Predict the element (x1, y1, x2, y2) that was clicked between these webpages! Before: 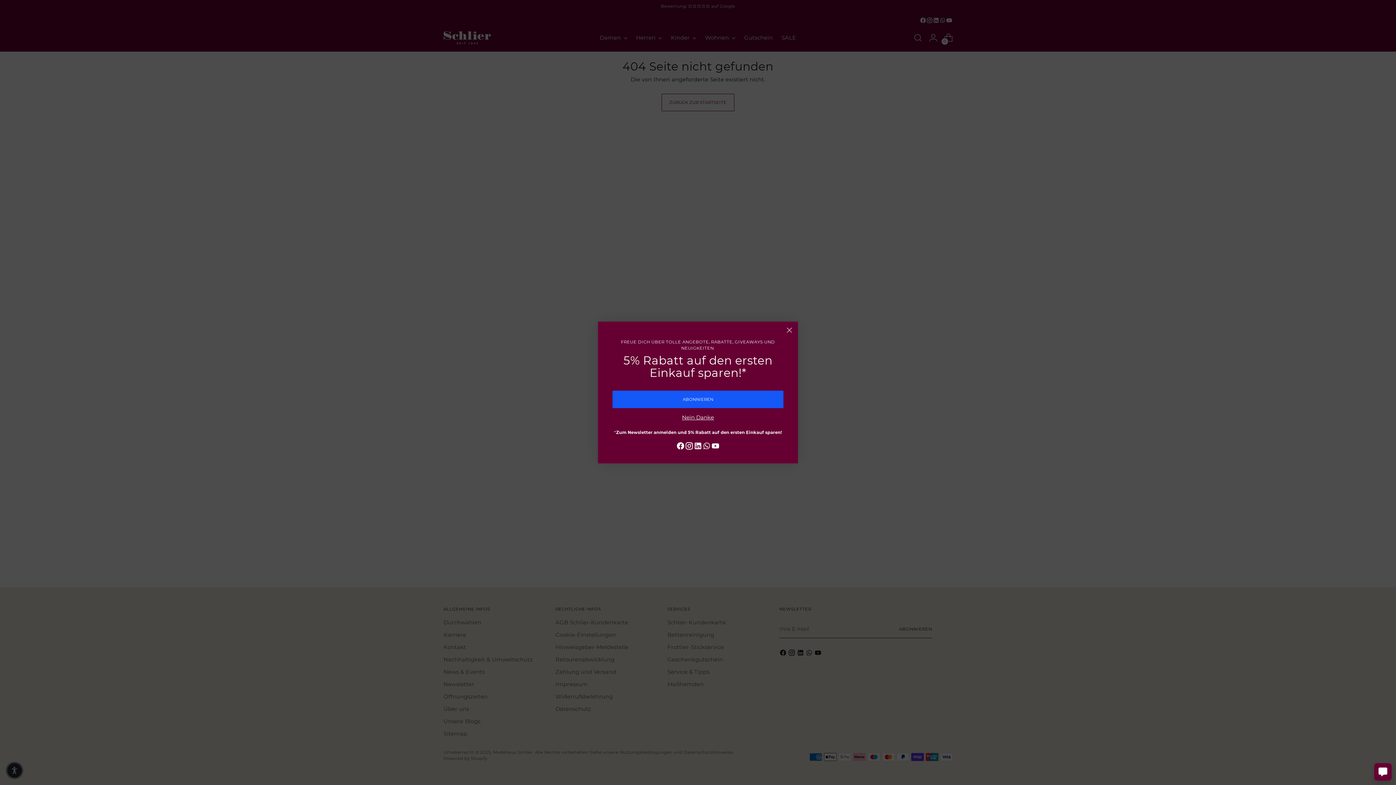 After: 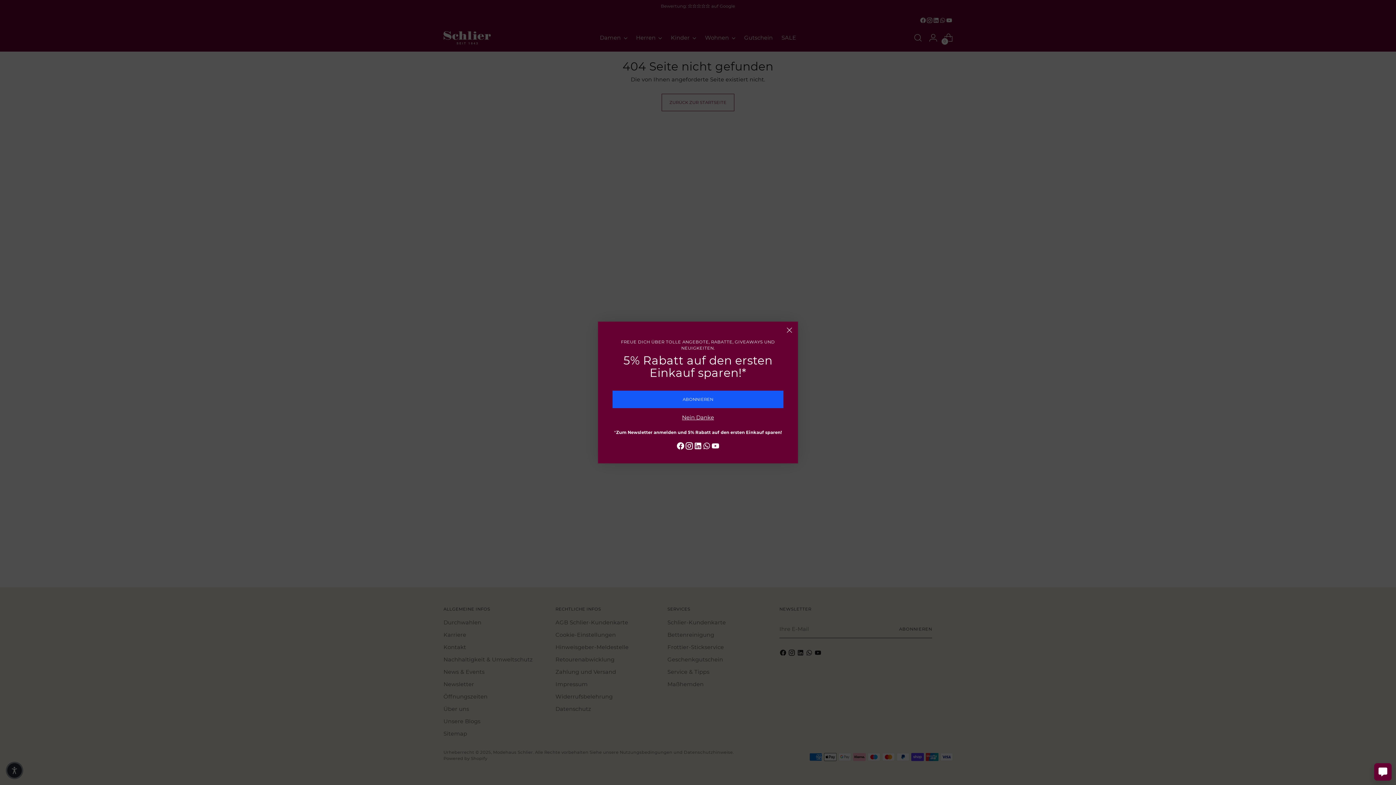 Action: bbox: (676, 441, 685, 452)